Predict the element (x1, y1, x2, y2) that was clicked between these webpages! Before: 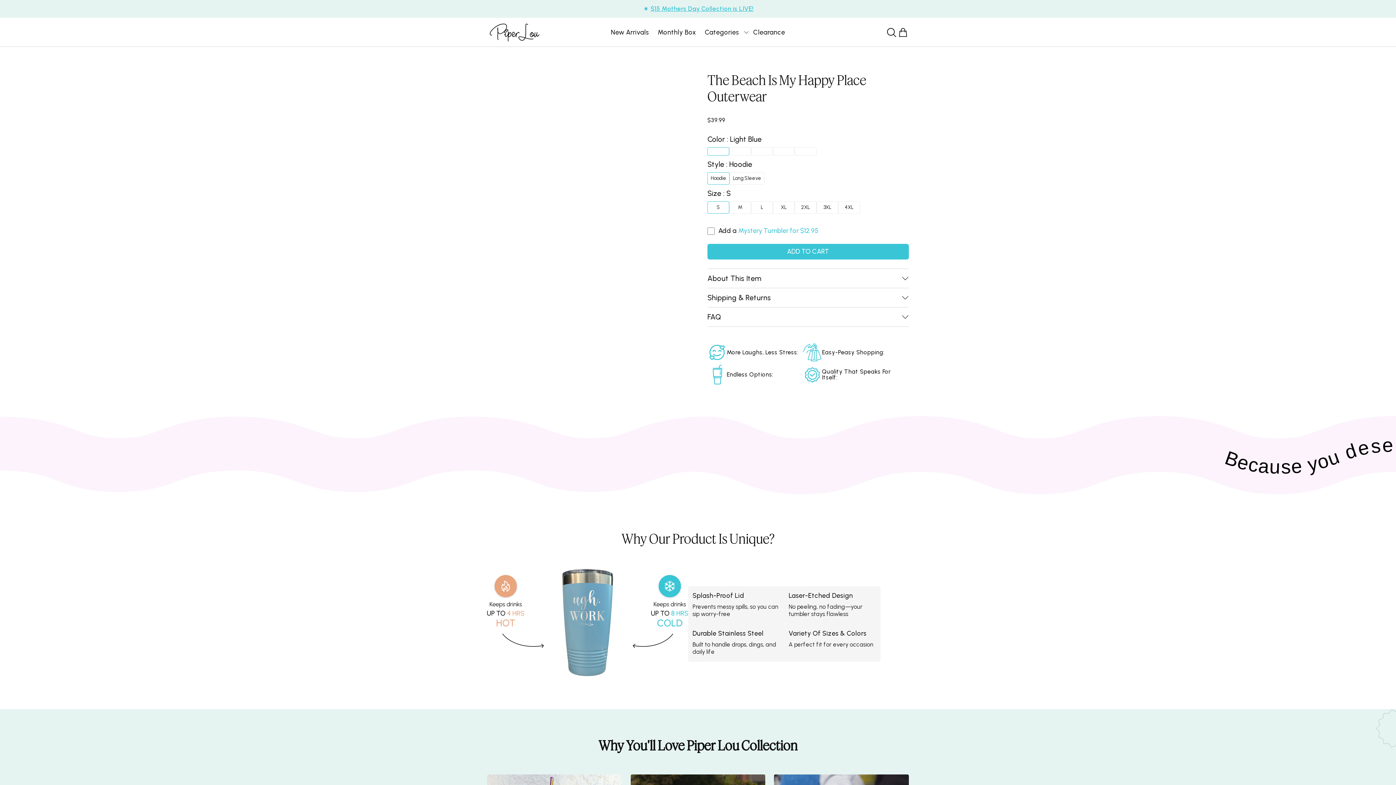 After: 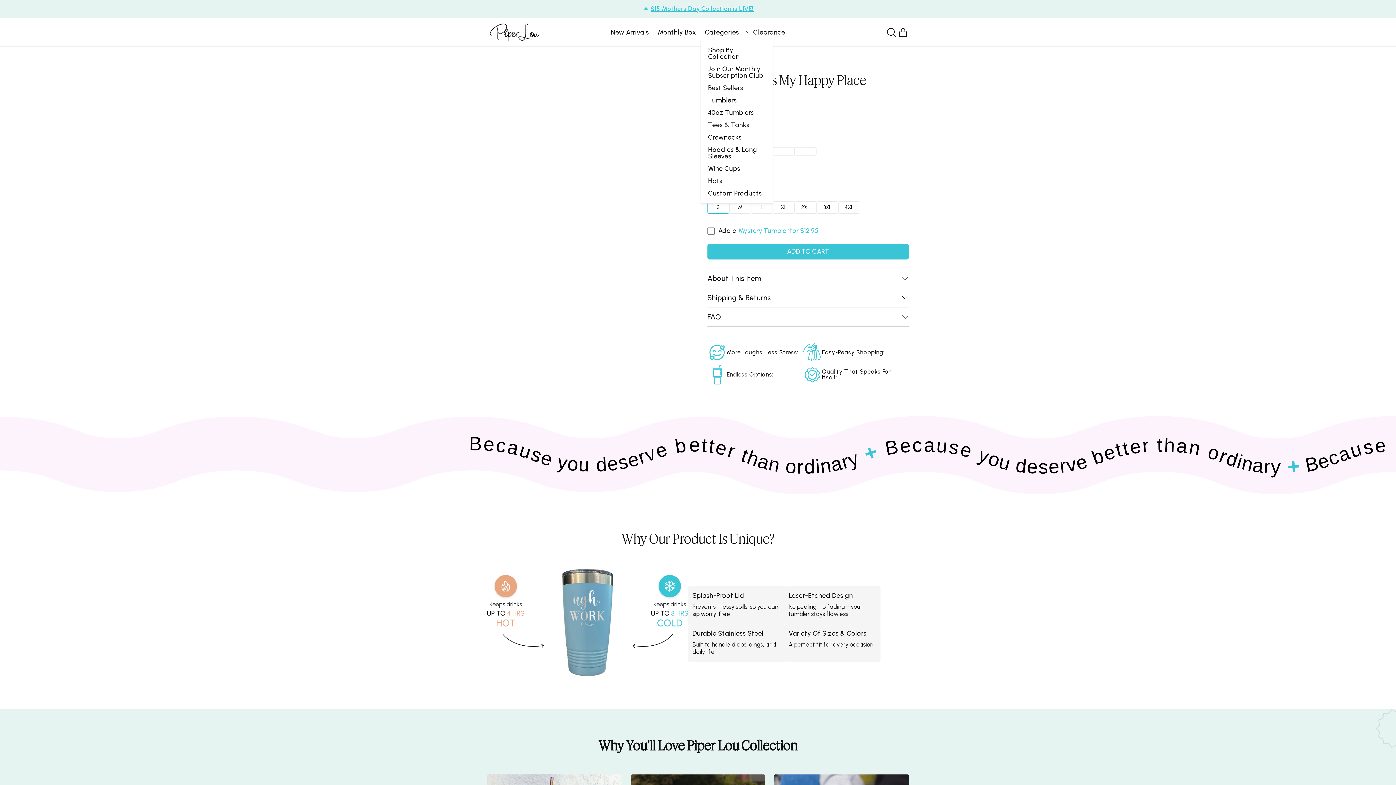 Action: bbox: (700, 24, 749, 39) label: Categories